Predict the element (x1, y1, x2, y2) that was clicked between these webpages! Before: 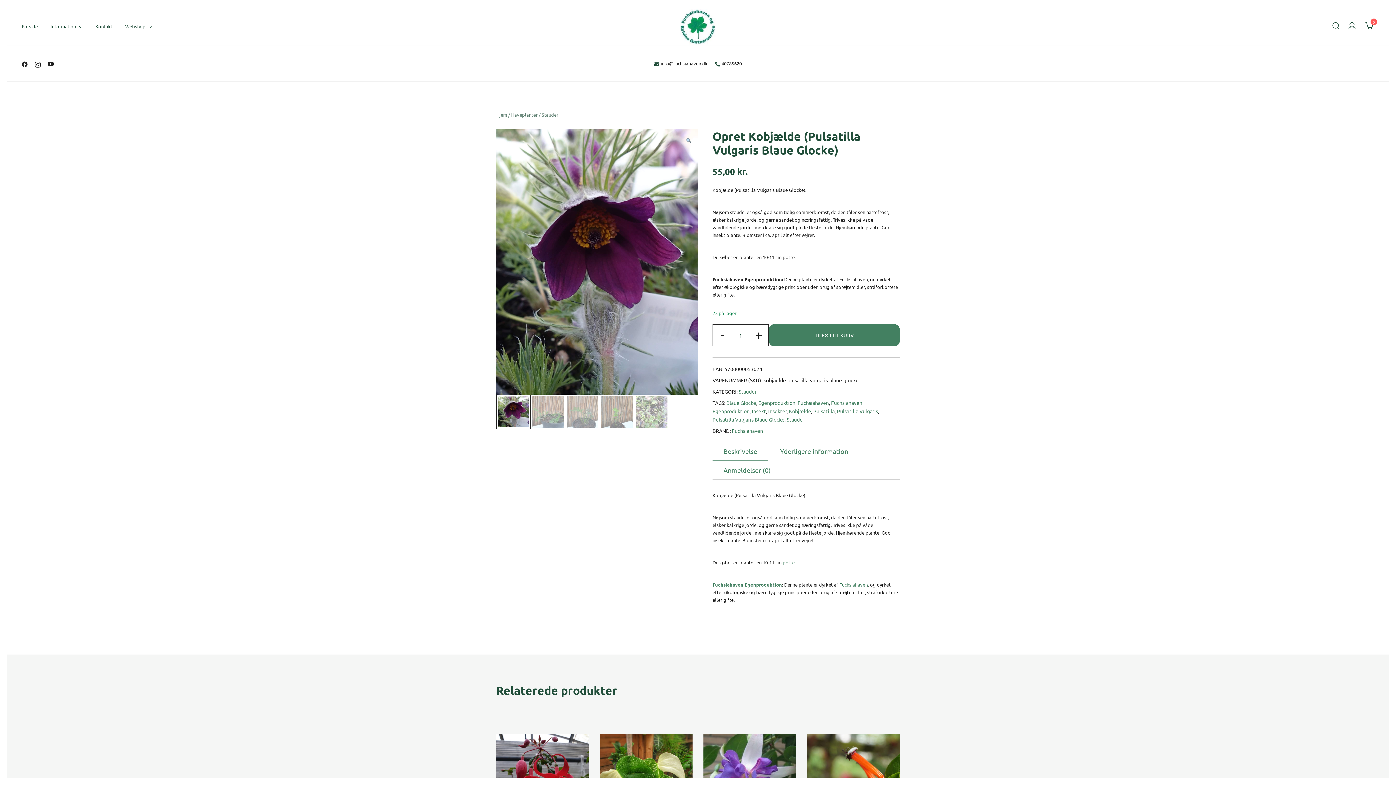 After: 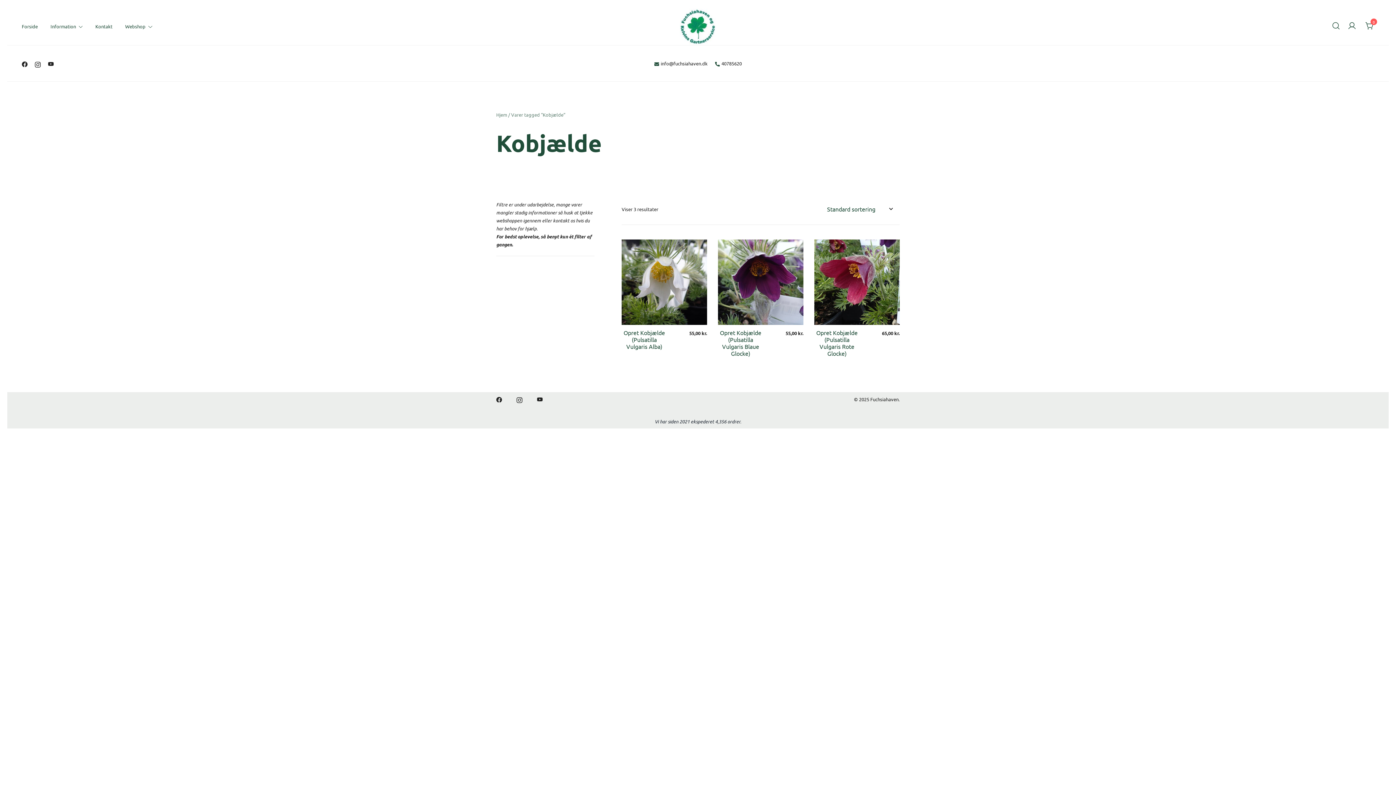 Action: bbox: (789, 407, 811, 414) label: Kobjælde